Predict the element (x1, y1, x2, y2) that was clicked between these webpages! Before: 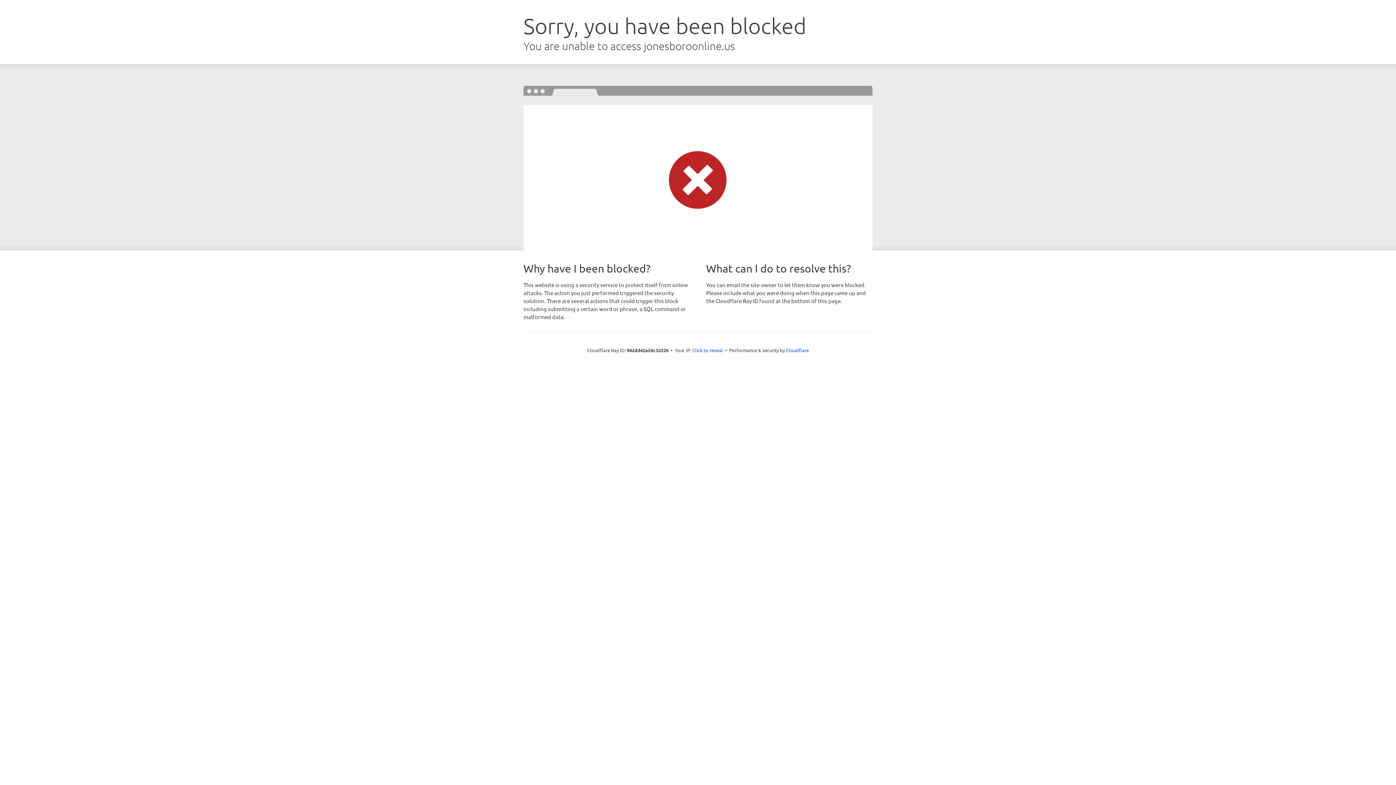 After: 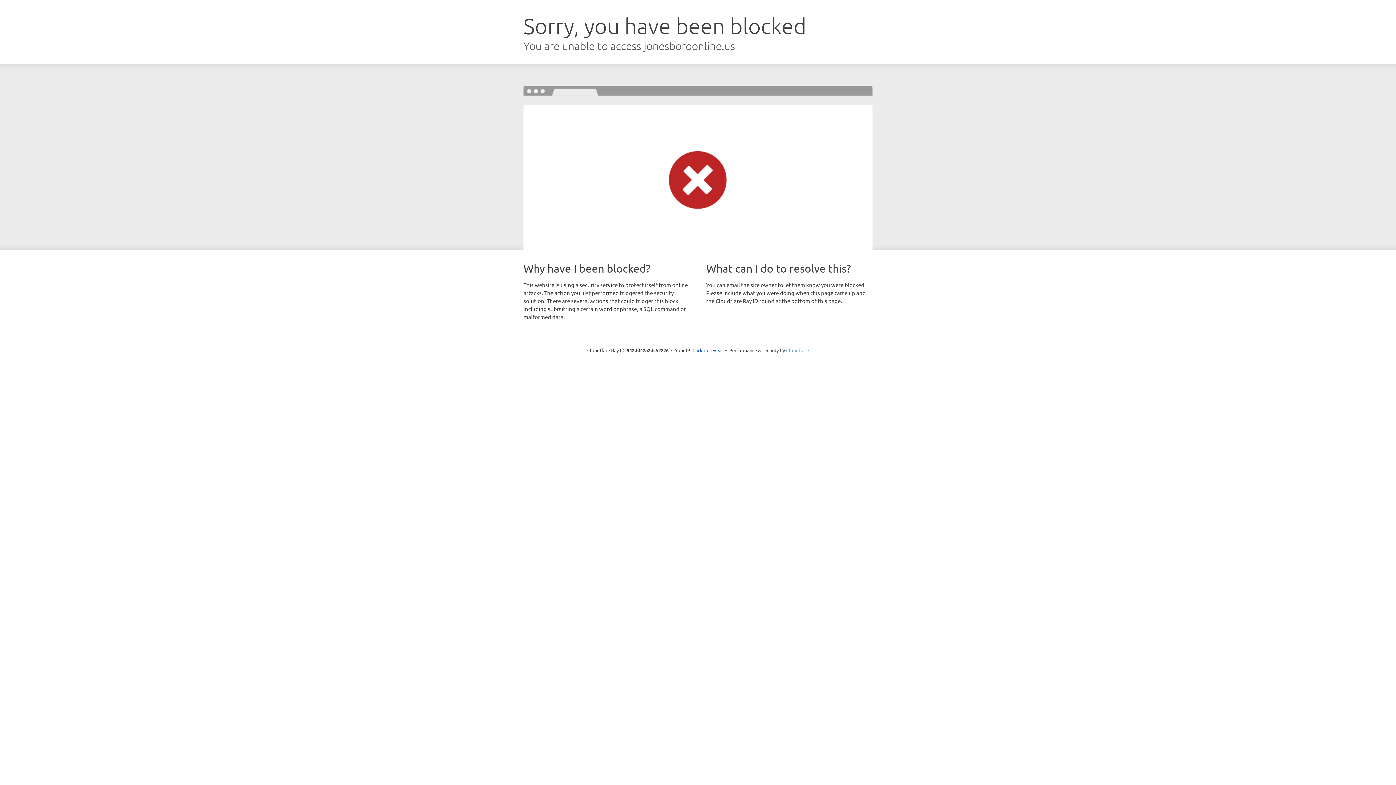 Action: bbox: (786, 347, 809, 353) label: Cloudflare